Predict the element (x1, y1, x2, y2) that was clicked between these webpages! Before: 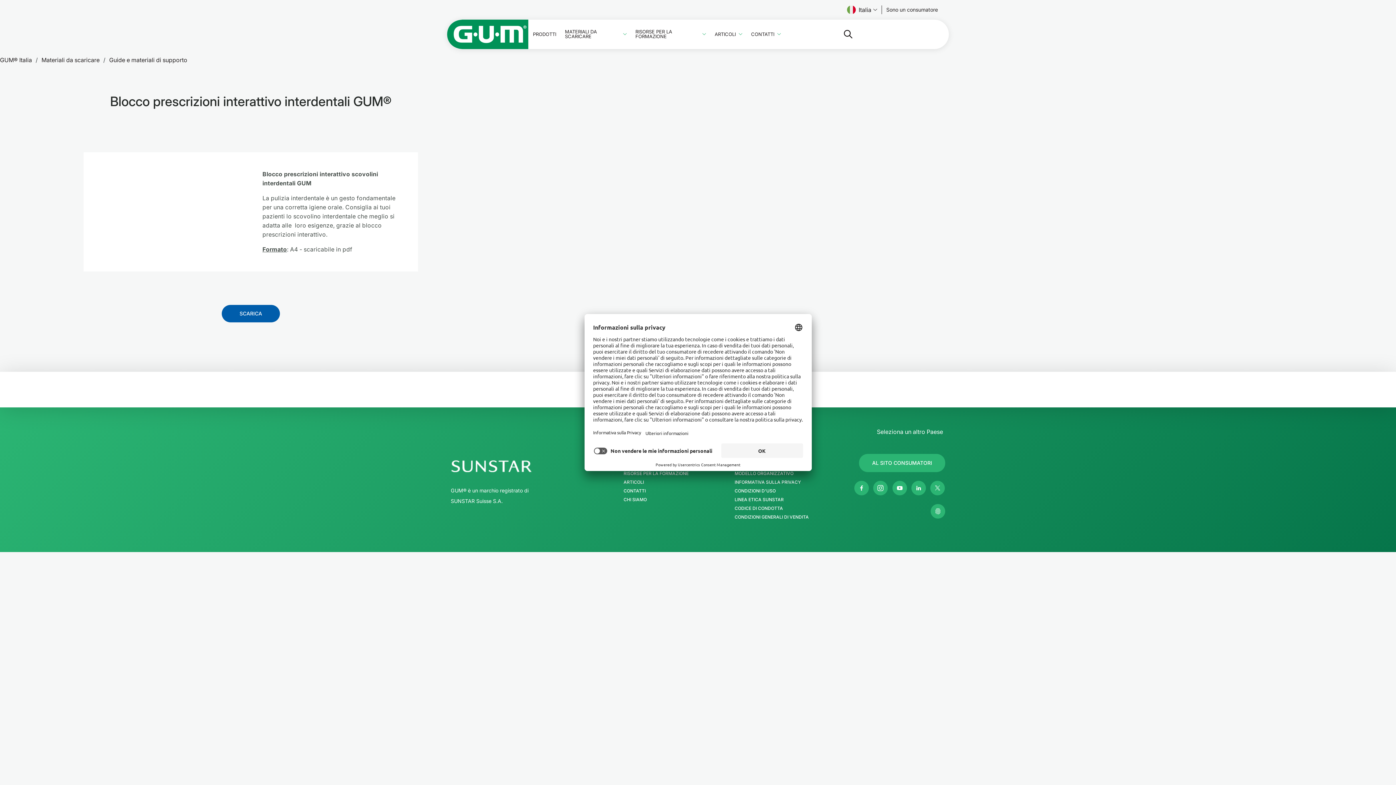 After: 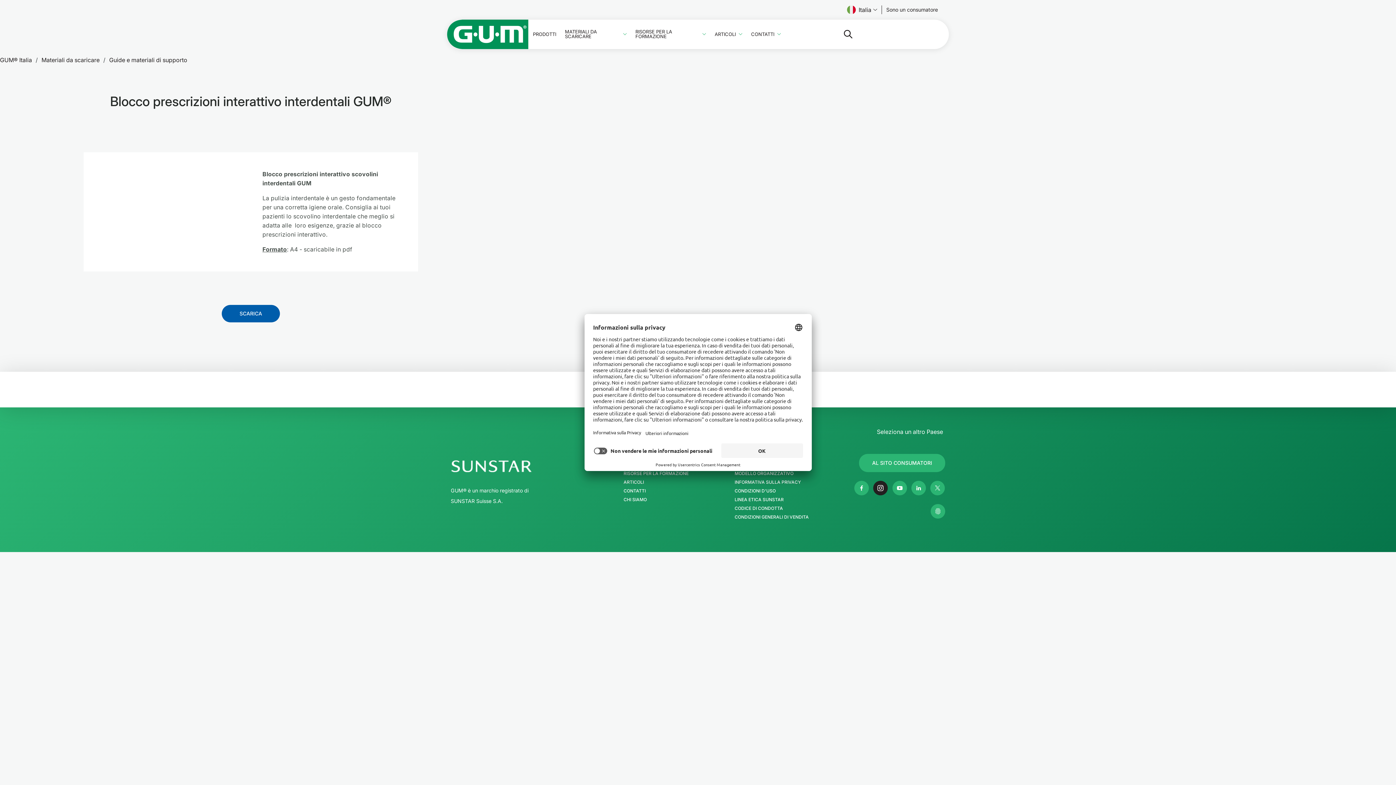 Action: bbox: (873, 481, 888, 495) label: Instagram